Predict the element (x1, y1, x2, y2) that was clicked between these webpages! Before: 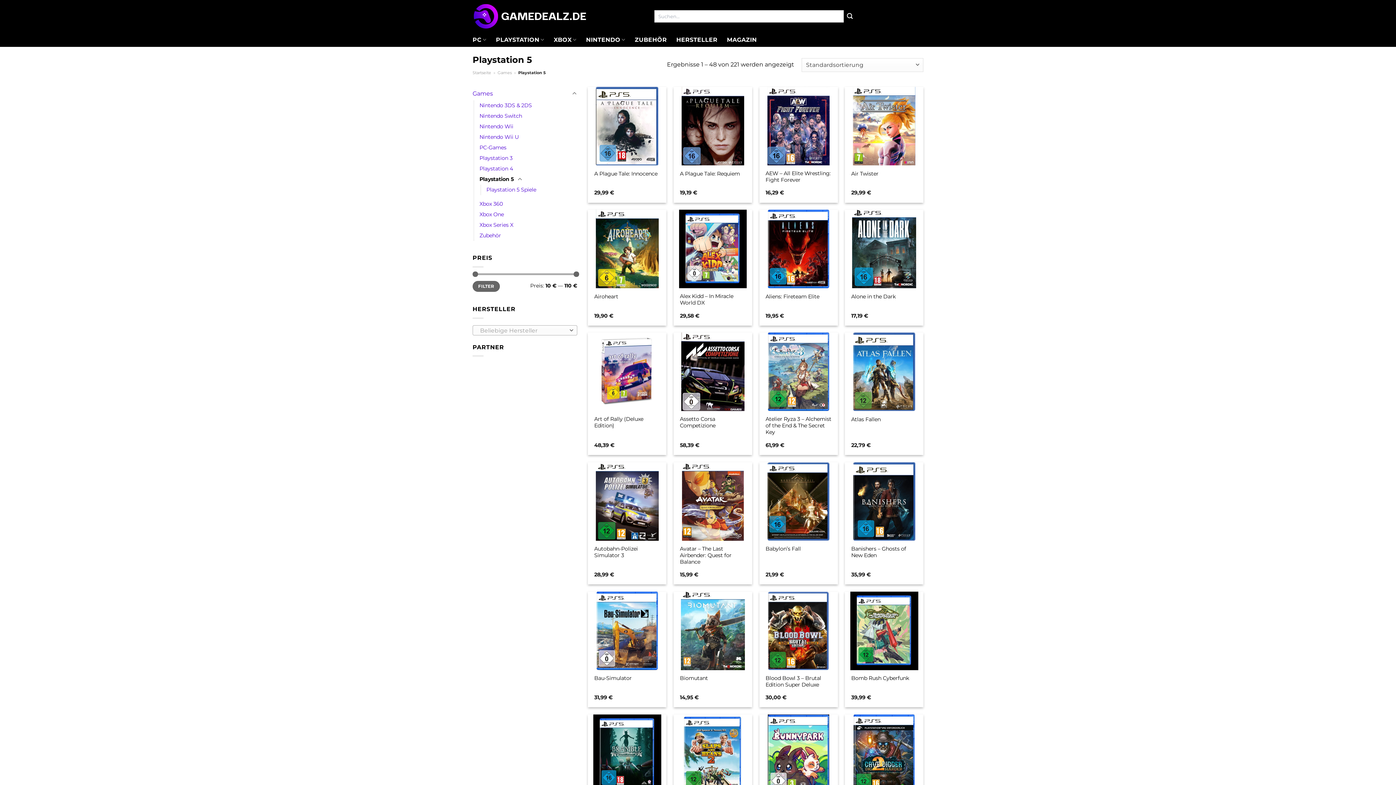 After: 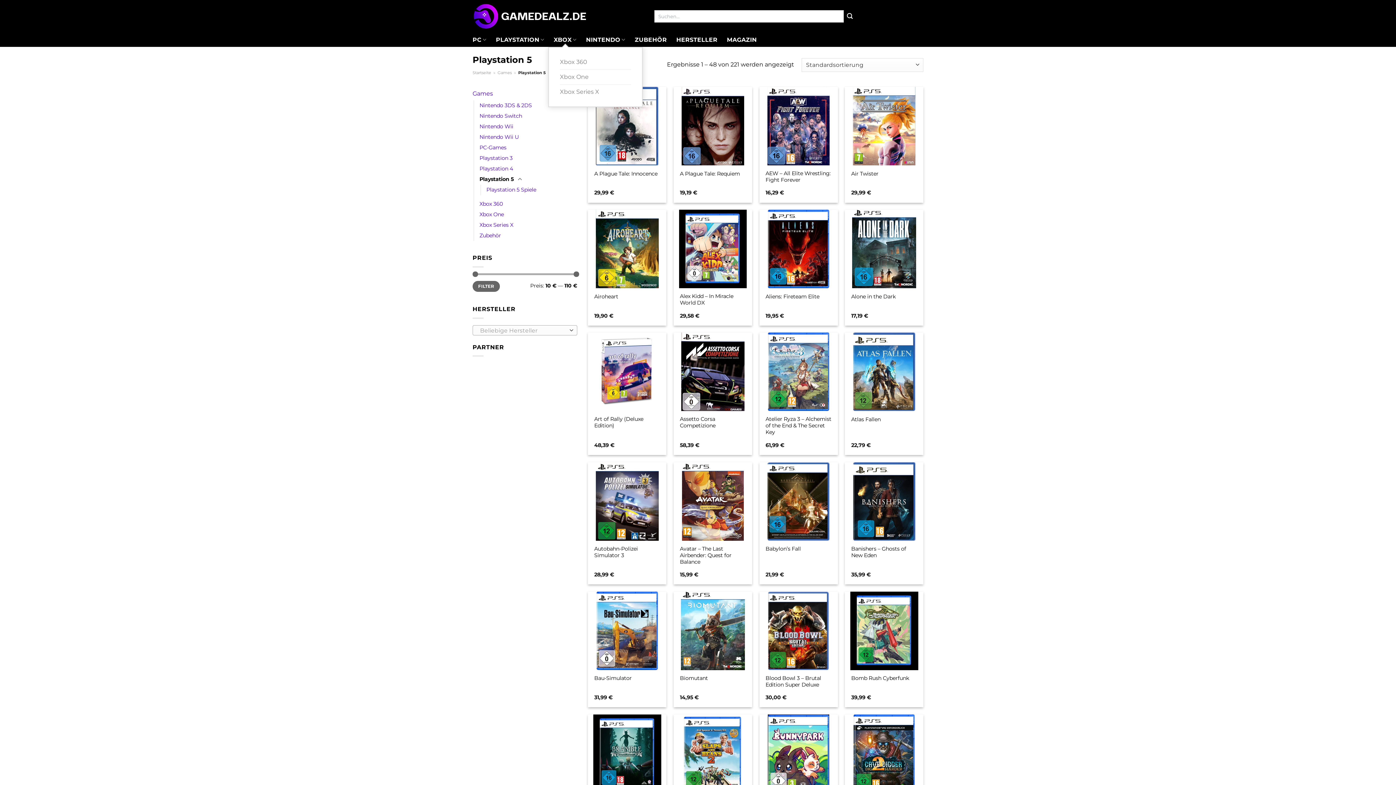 Action: label: XBOX bbox: (553, 32, 576, 46)